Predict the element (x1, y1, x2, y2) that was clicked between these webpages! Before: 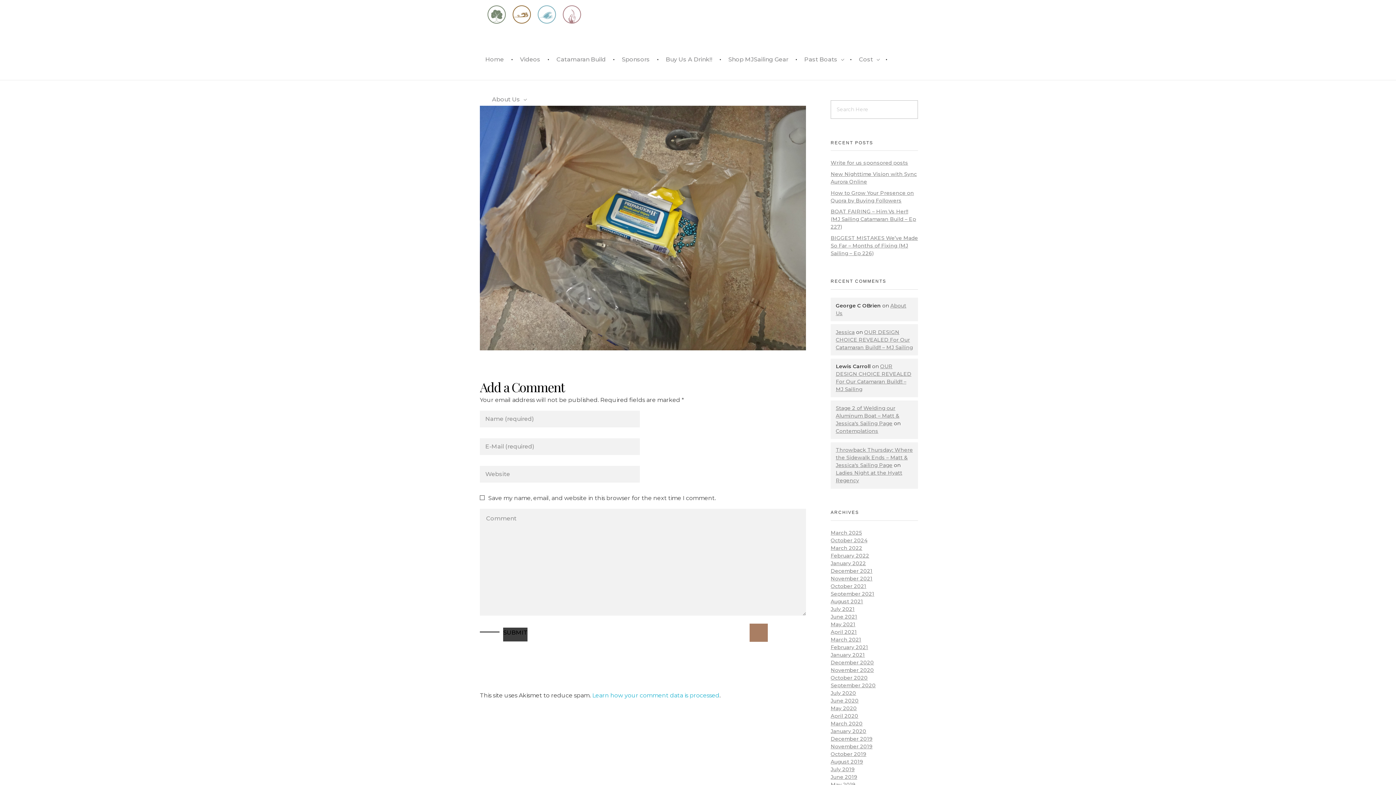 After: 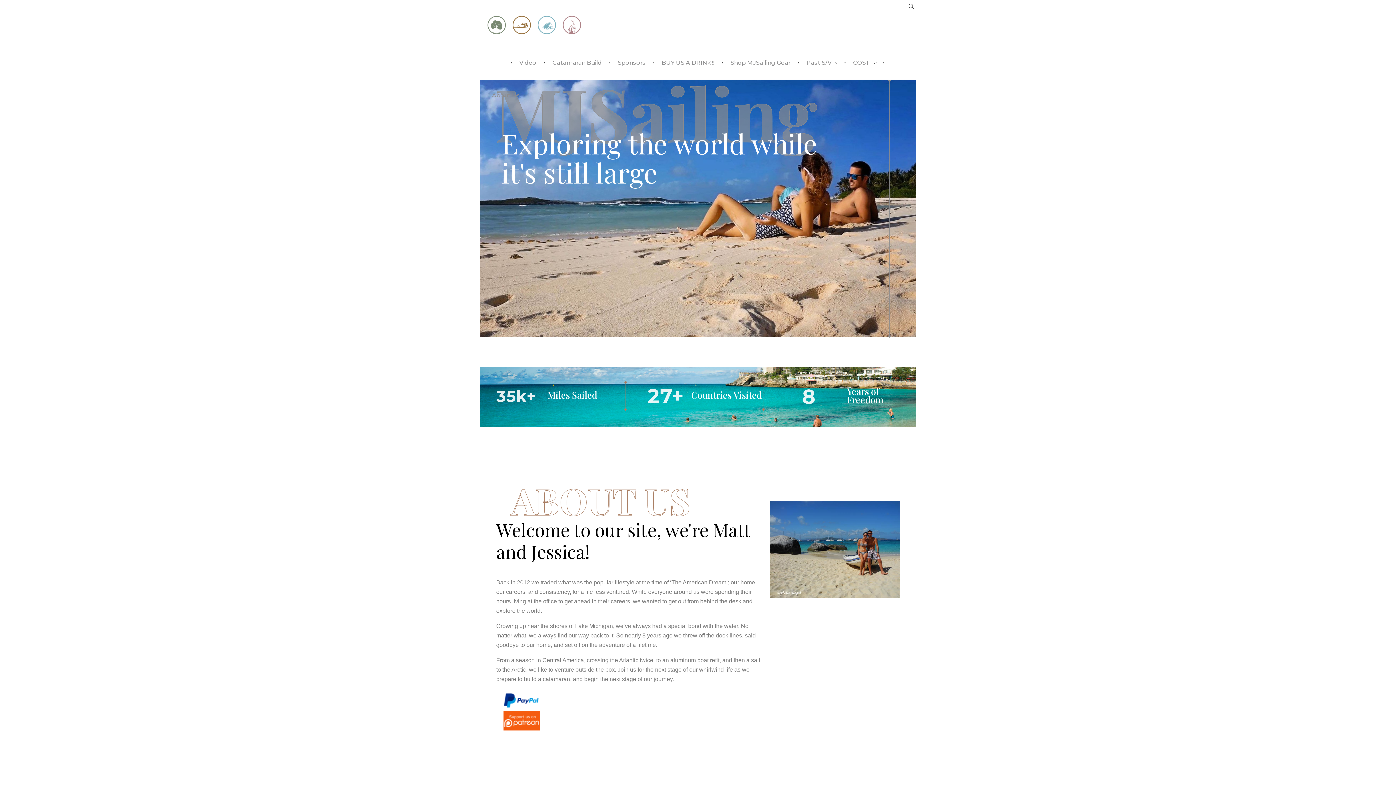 Action: bbox: (485, 40, 513, 80) label: Home 